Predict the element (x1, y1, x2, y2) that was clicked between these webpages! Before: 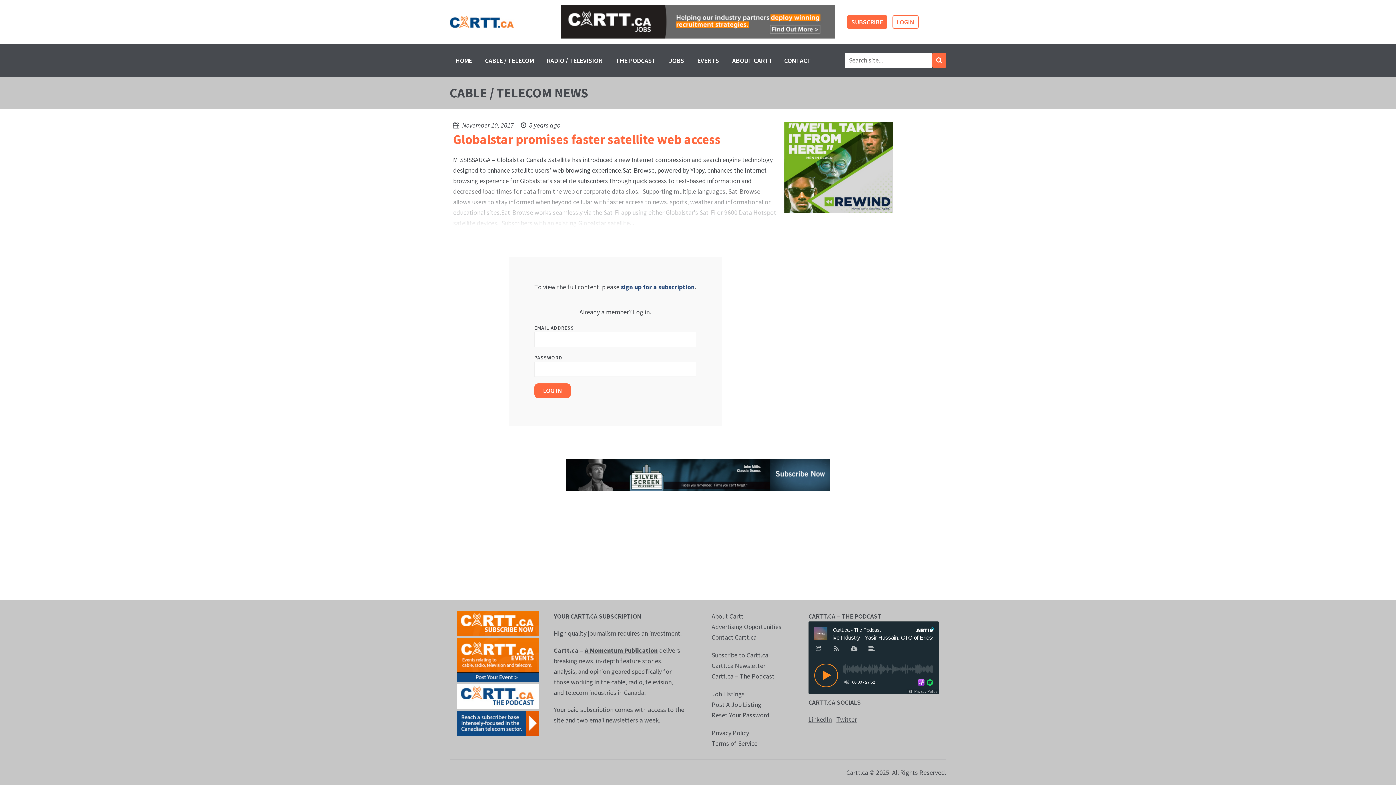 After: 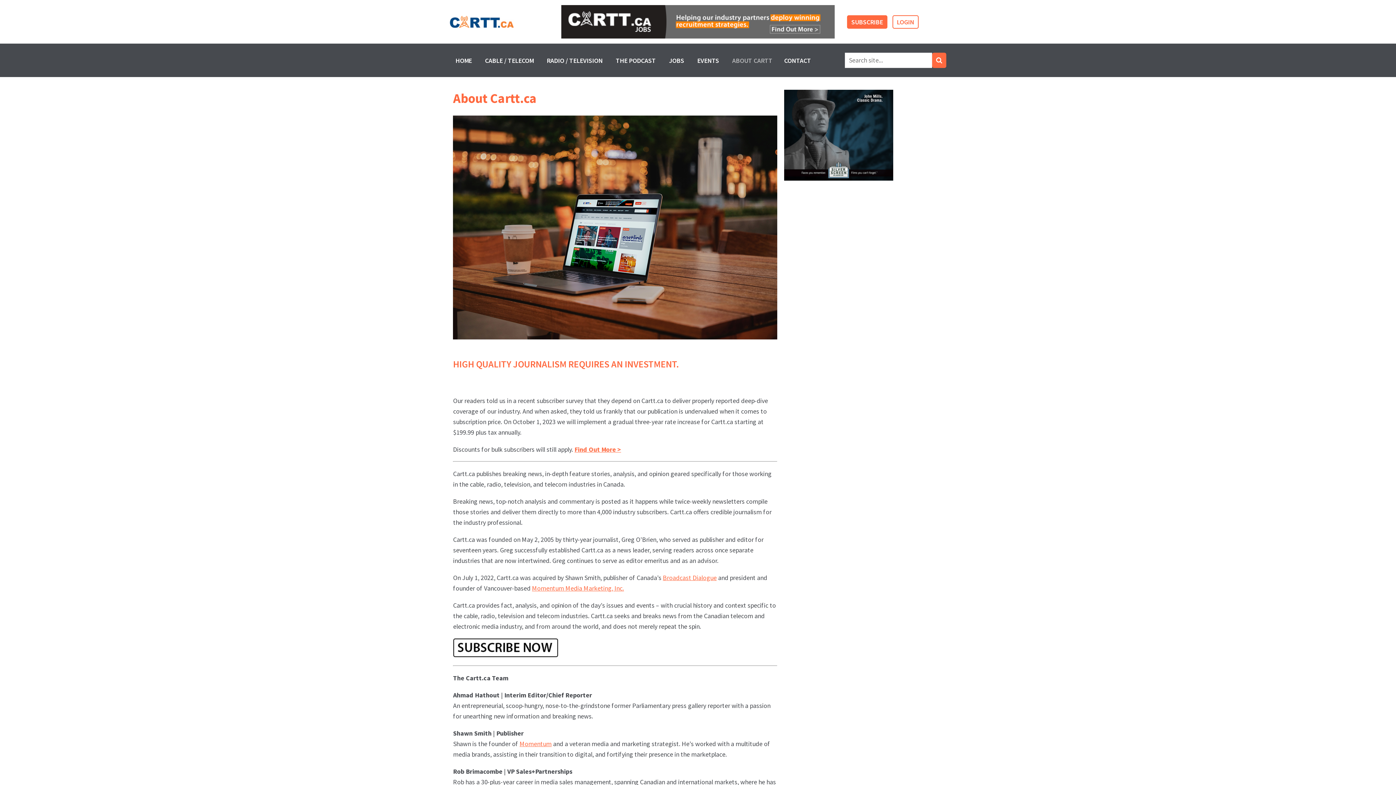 Action: bbox: (711, 611, 794, 621) label: About Cartt